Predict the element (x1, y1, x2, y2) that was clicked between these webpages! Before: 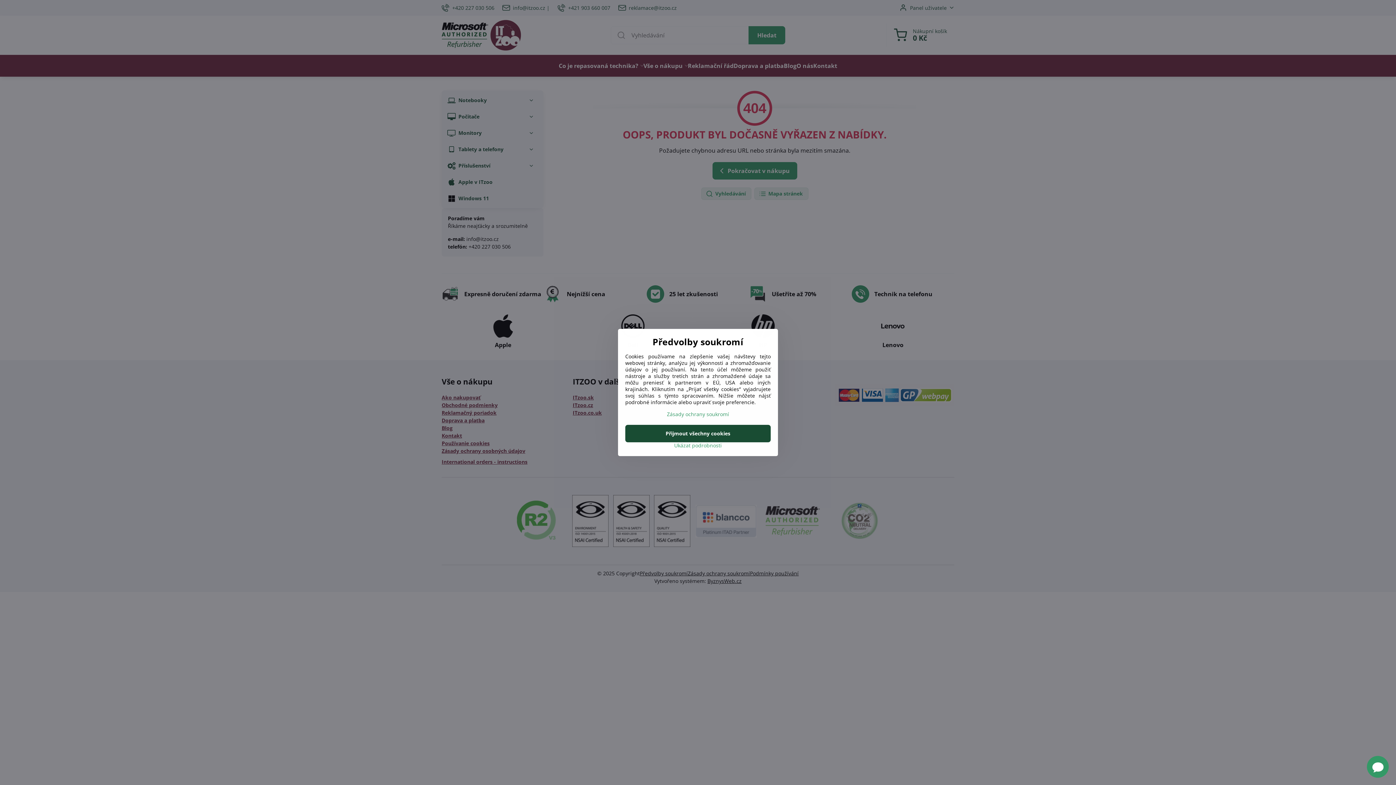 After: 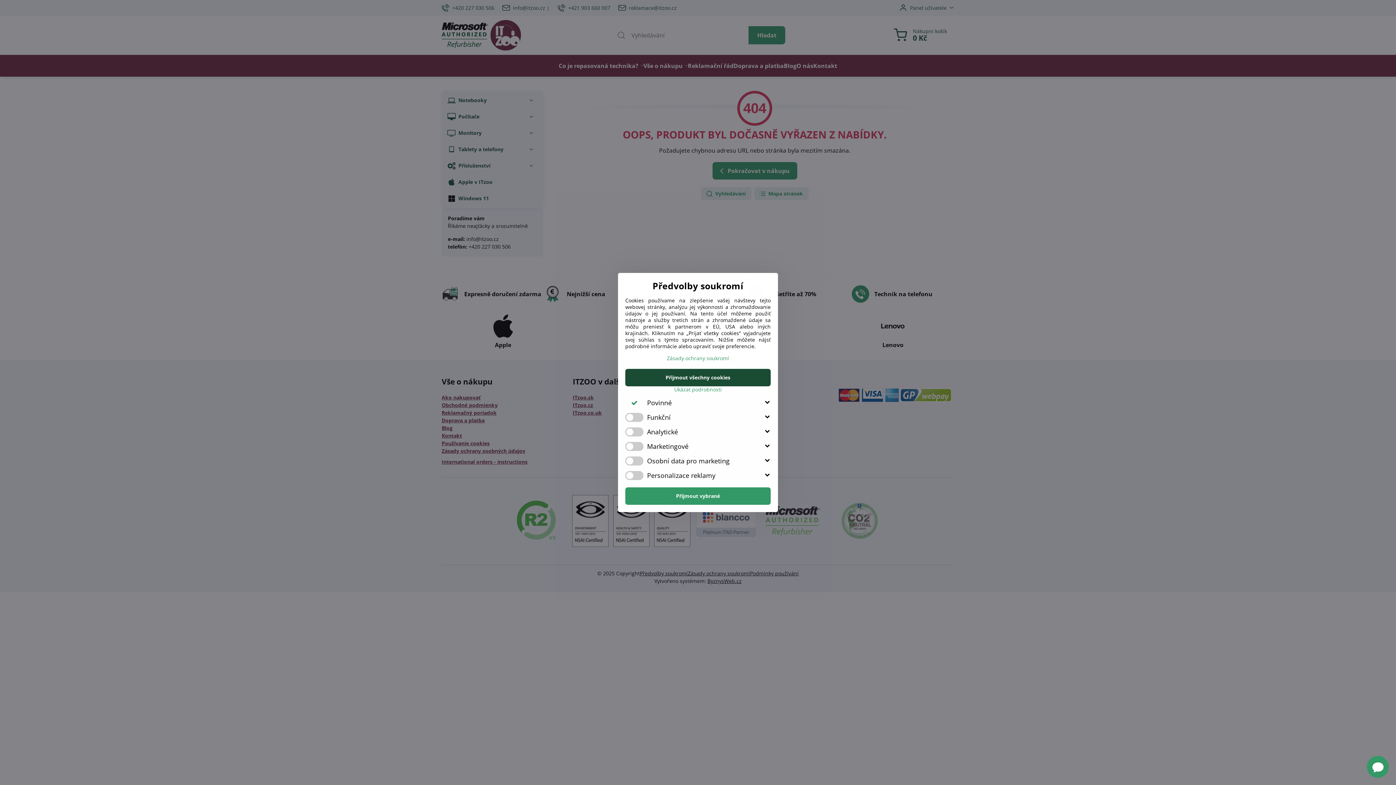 Action: bbox: (625, 442, 770, 449) label: Ukázat podrobnosti